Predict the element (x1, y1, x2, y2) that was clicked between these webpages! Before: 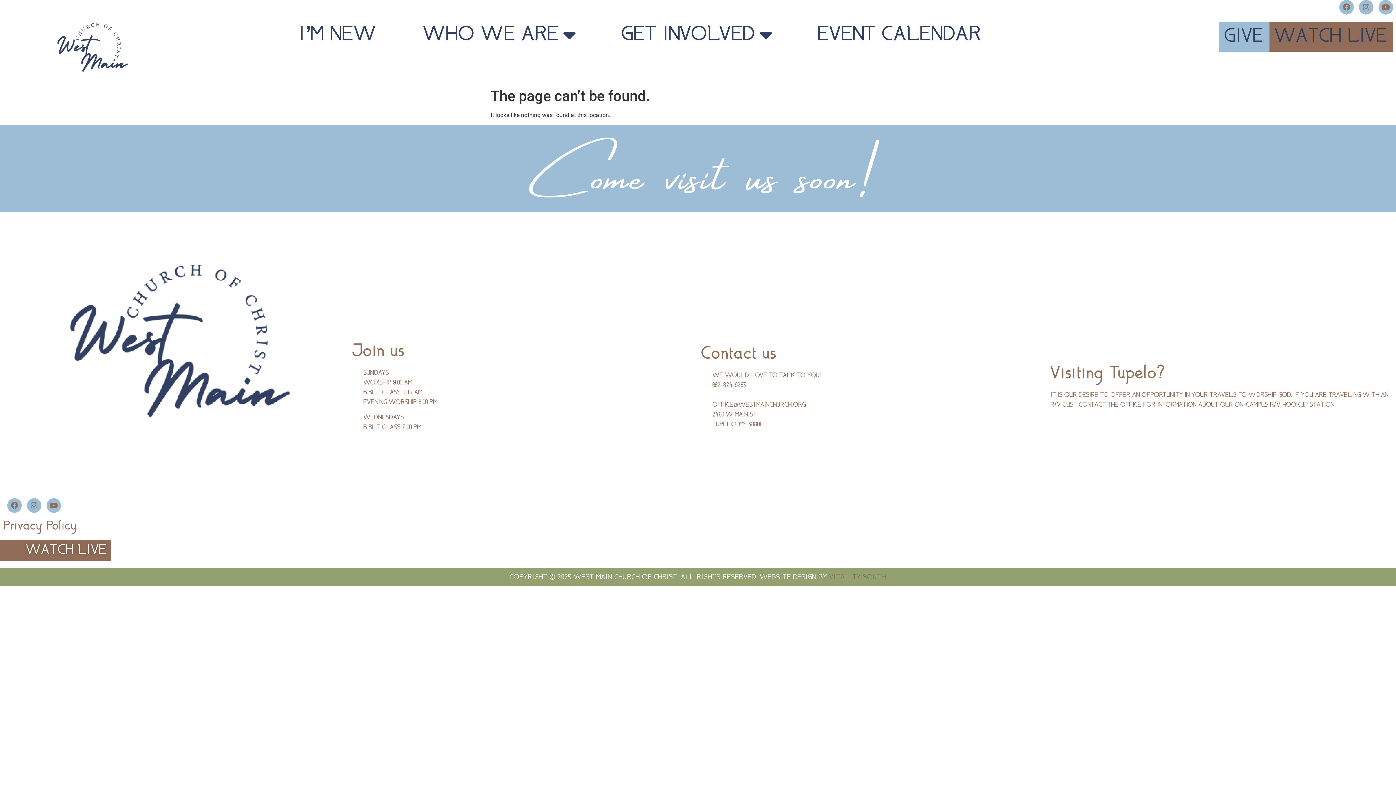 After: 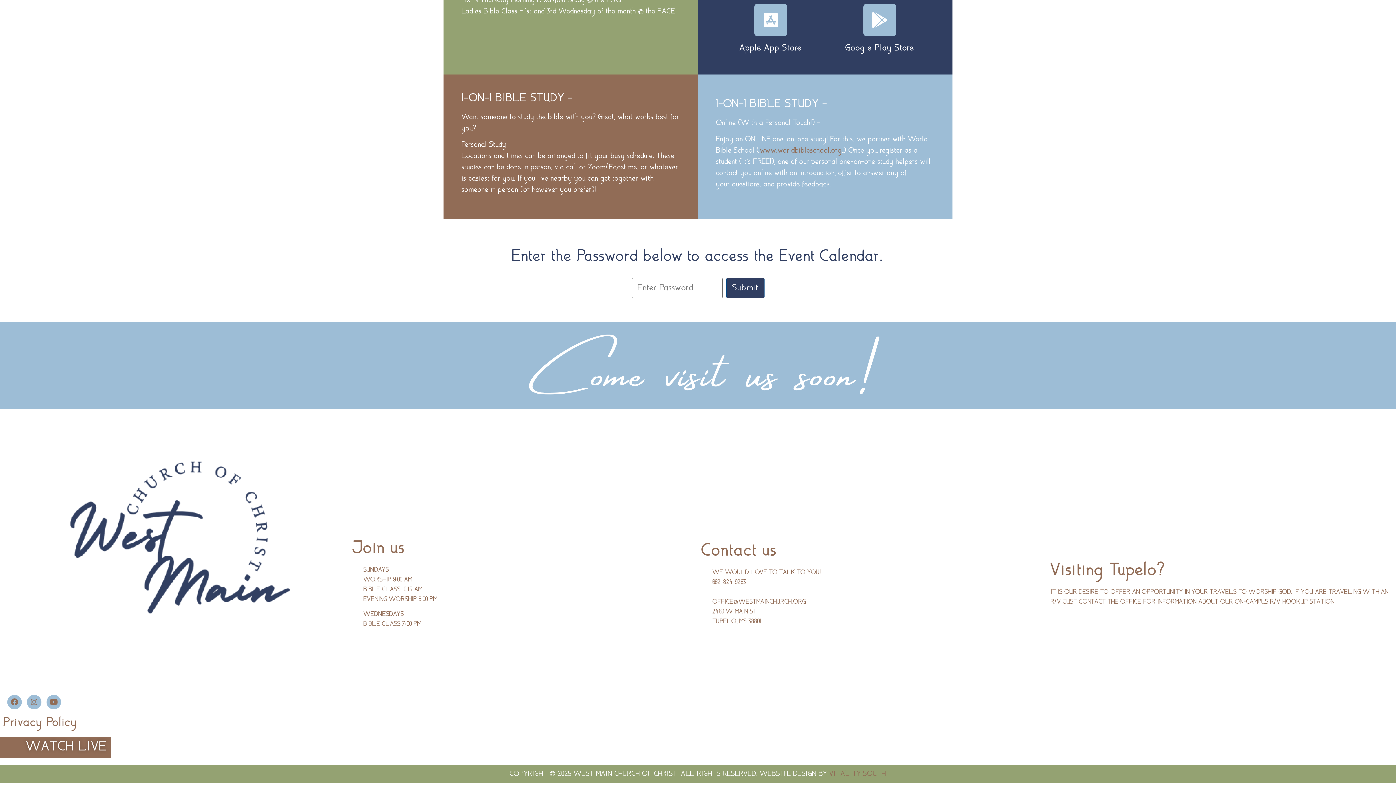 Action: bbox: (811, 20, 989, 50) label: EVENT CALENDAR